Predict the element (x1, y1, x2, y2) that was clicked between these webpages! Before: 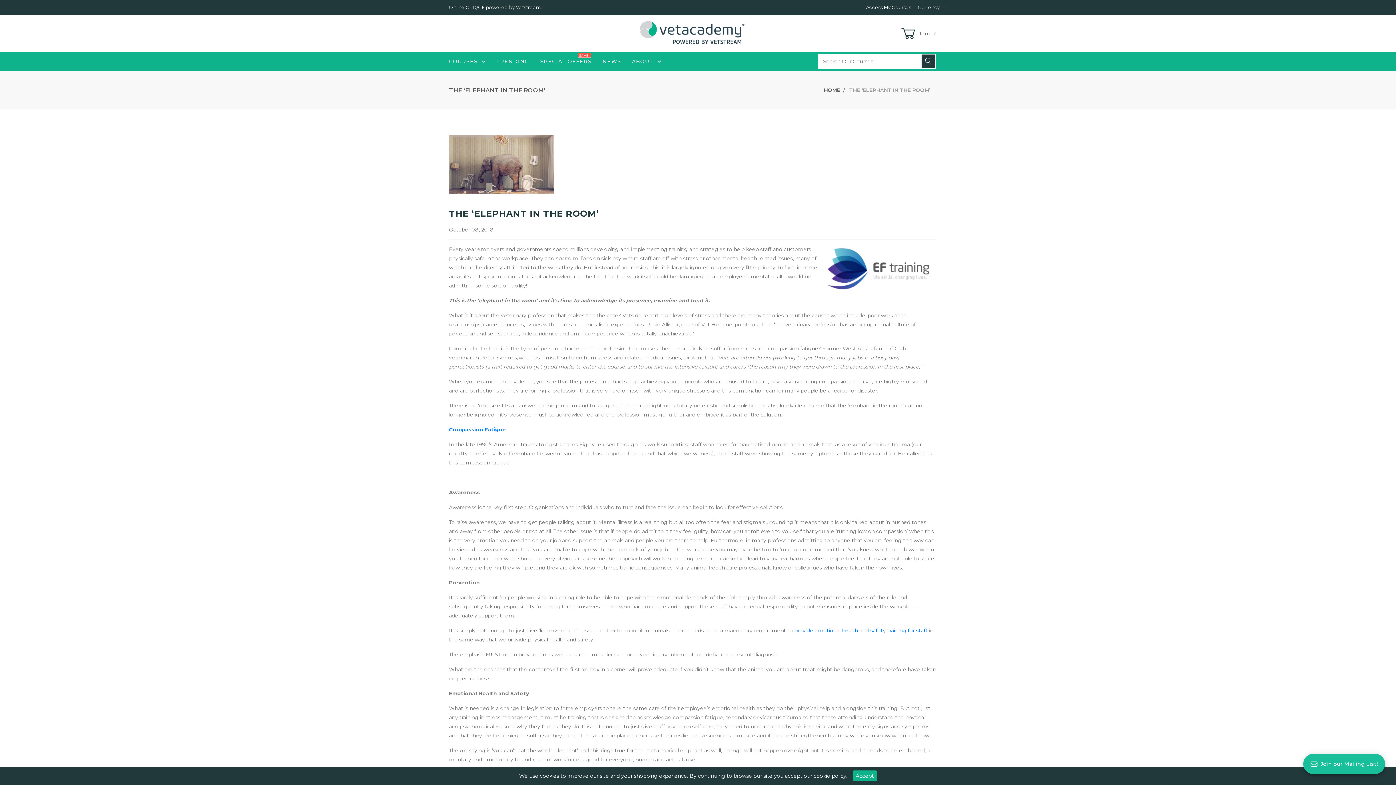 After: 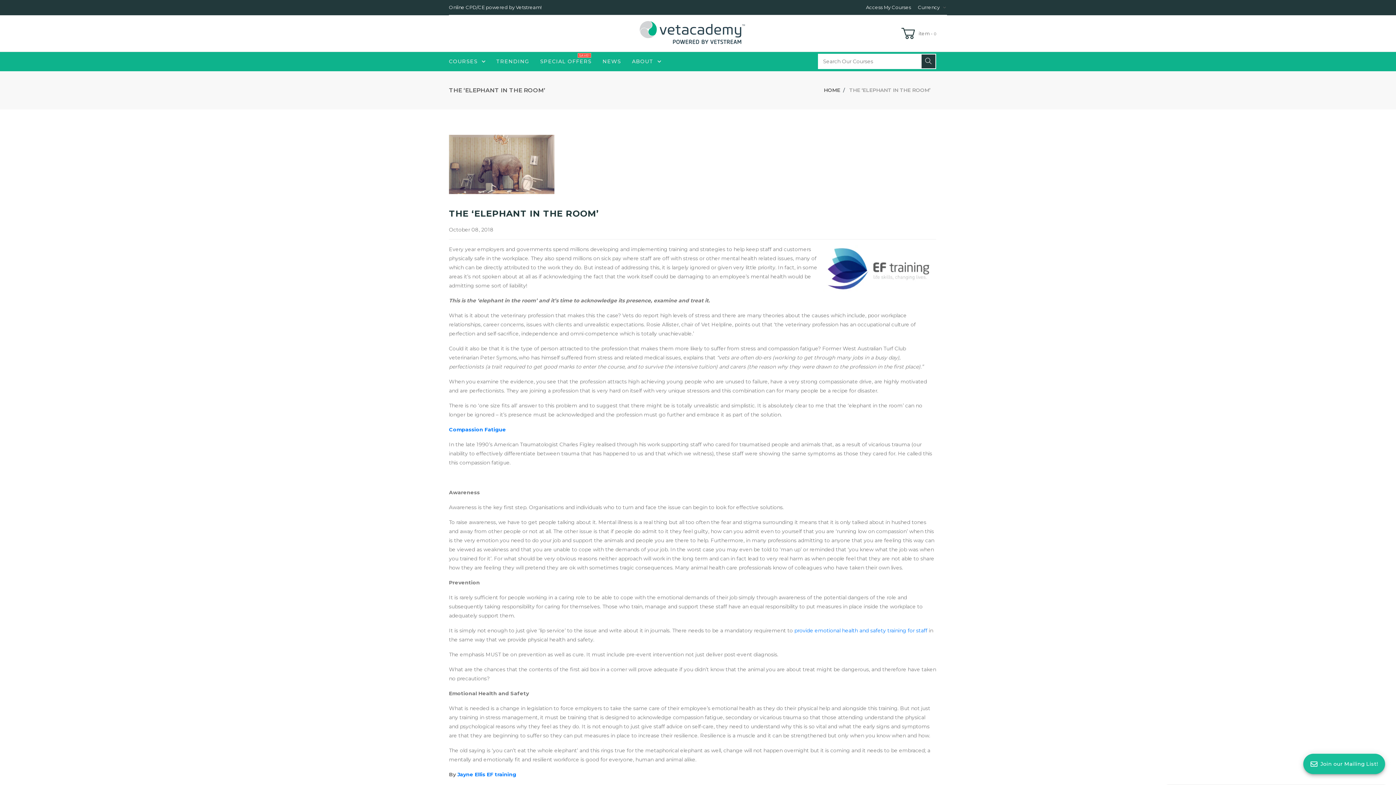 Action: bbox: (853, 770, 877, 781) label: Accept